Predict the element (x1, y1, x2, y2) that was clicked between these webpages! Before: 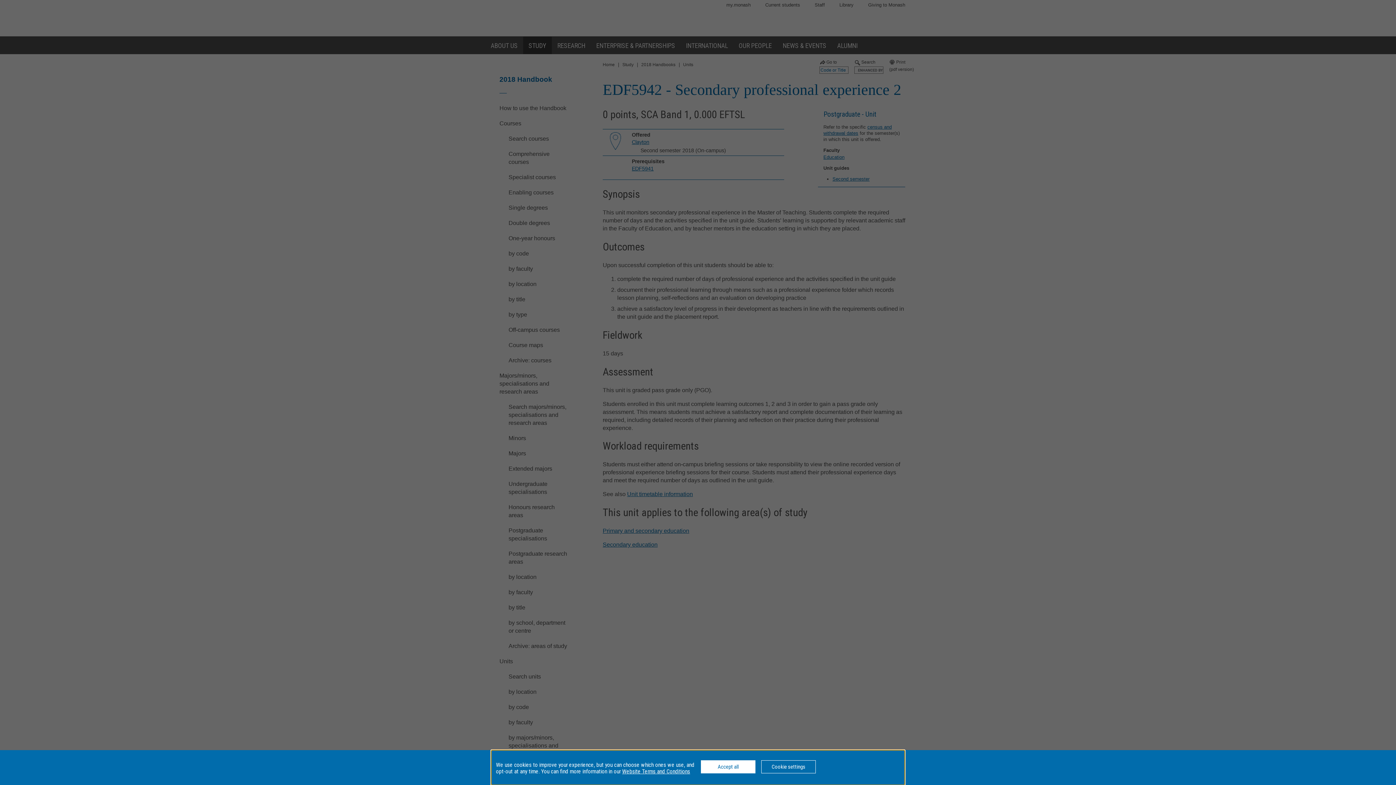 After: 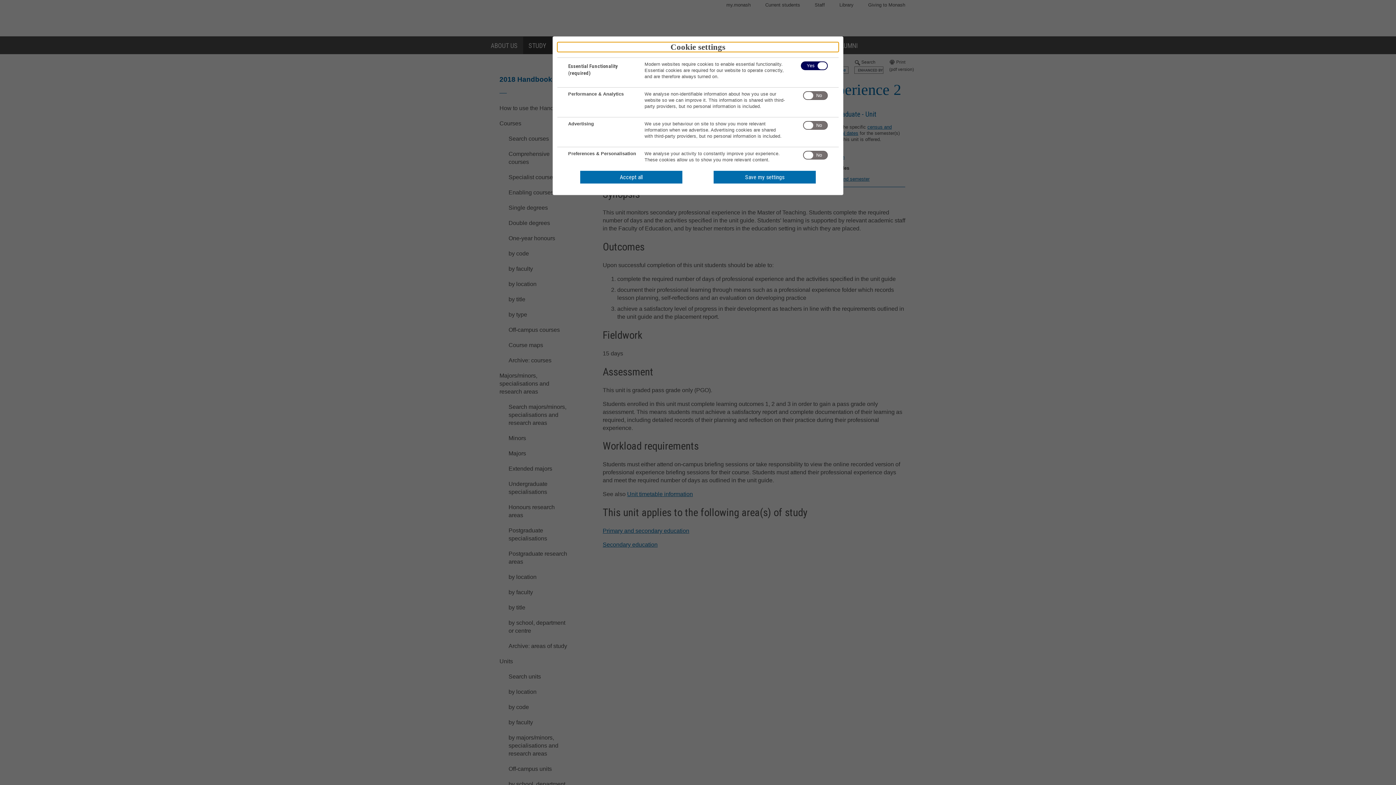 Action: label: Cookie settings bbox: (761, 760, 816, 773)